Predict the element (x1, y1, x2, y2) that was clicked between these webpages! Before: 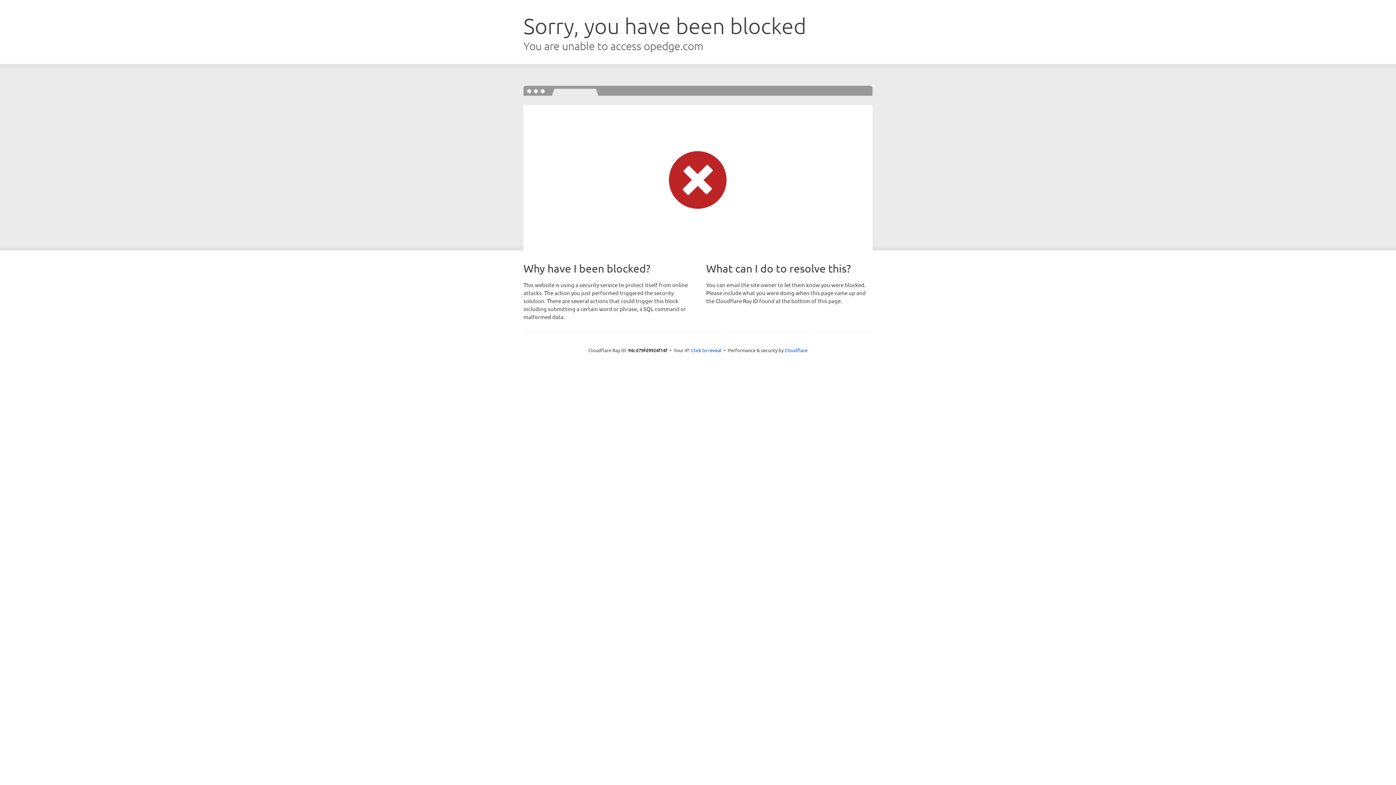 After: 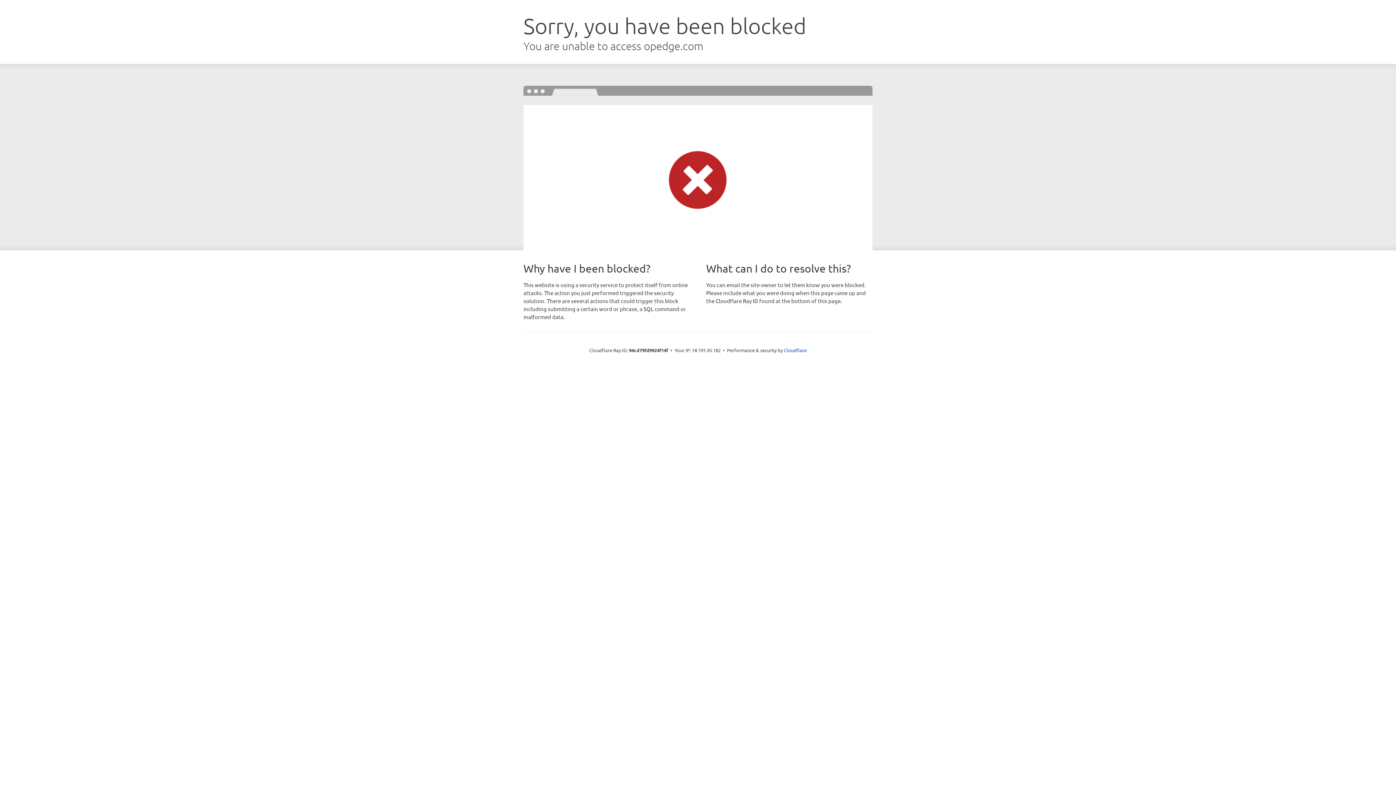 Action: bbox: (691, 346, 721, 353) label: Click to reveal